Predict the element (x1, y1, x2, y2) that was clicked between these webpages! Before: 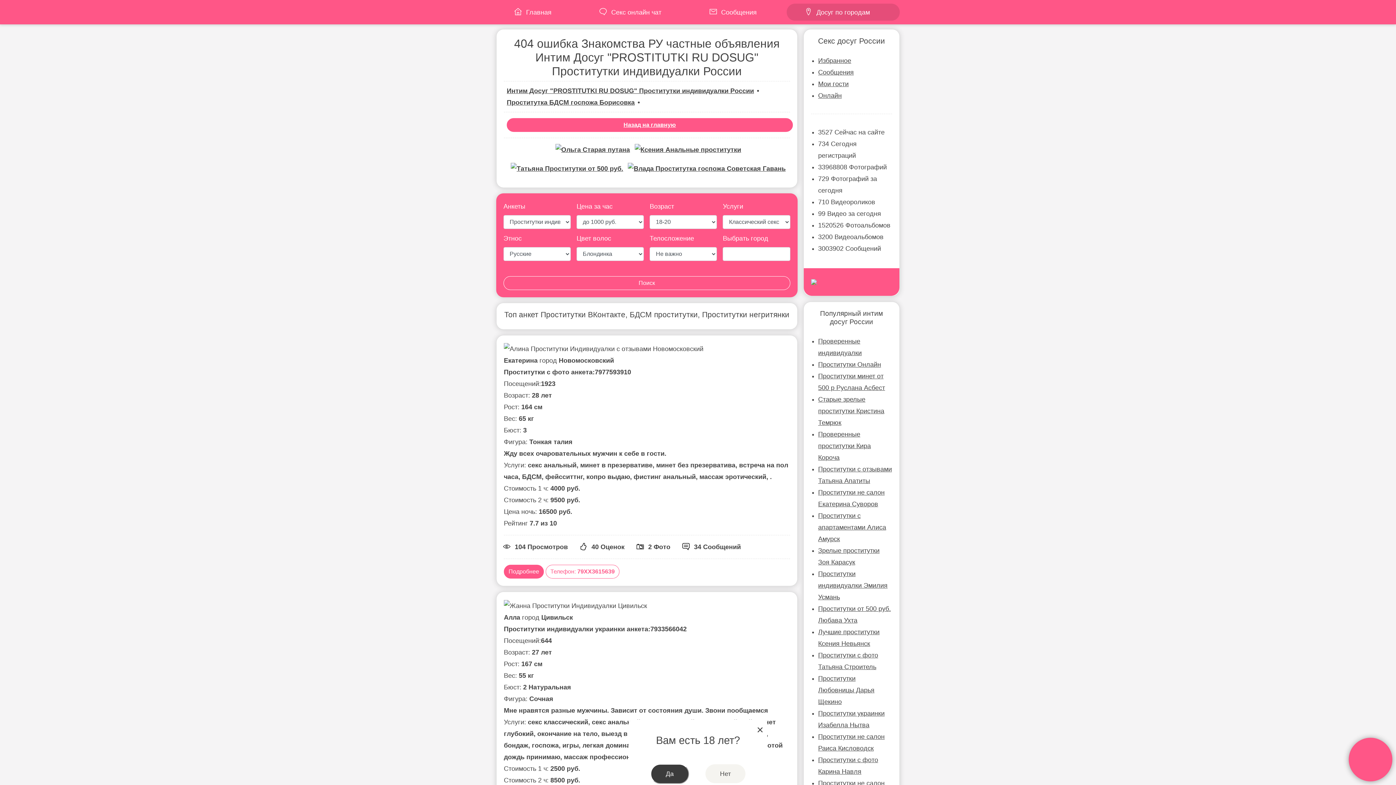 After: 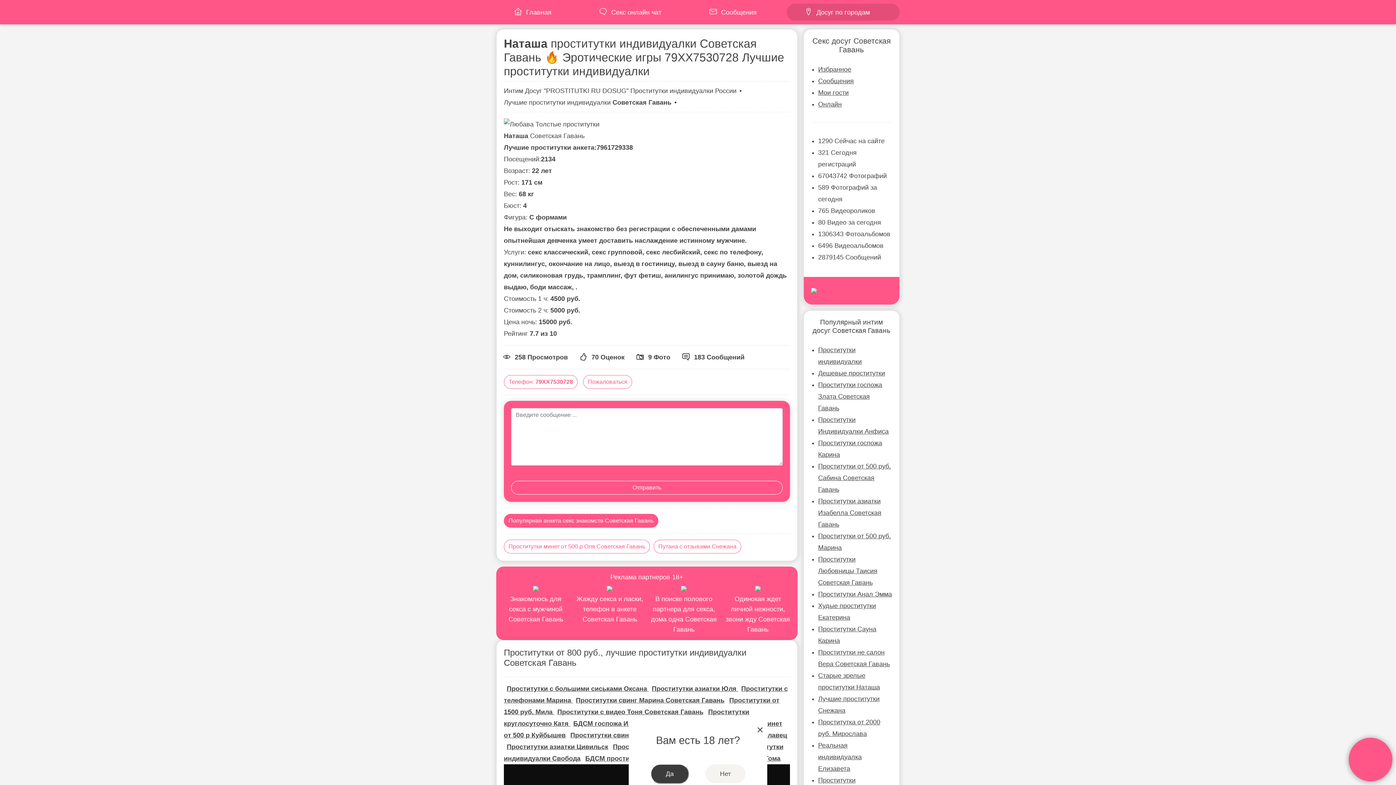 Action: bbox: (628, 168, 785, 175)